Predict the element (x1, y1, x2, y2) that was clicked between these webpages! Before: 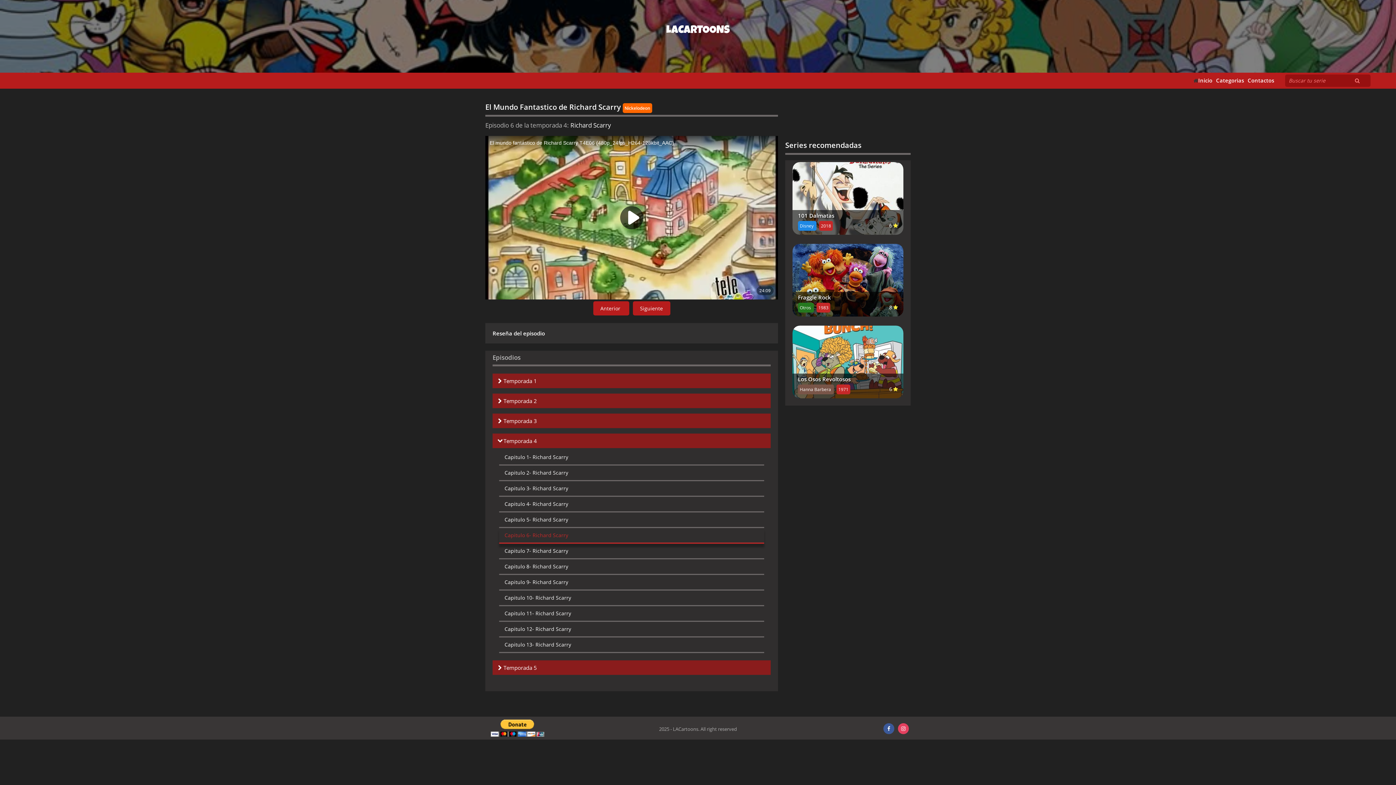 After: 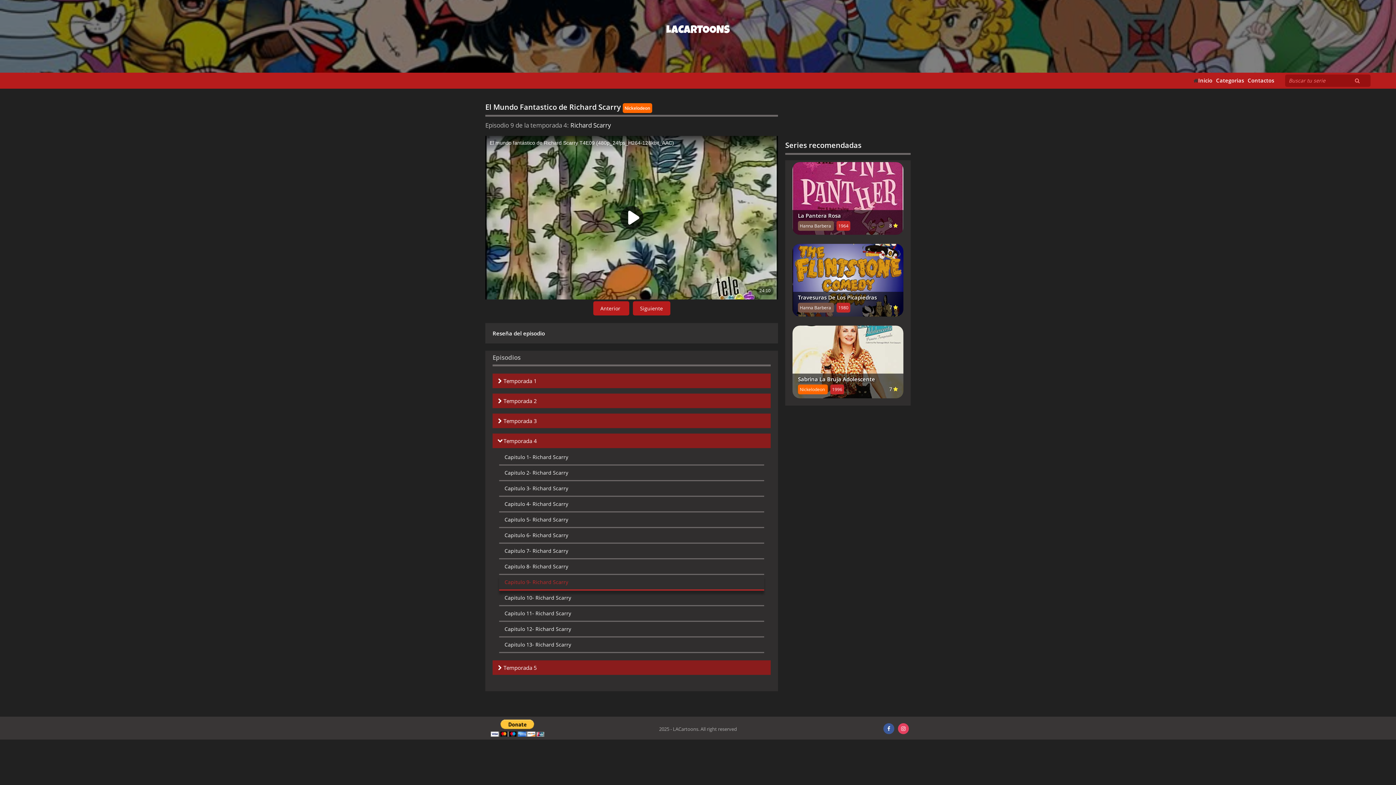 Action: bbox: (499, 575, 764, 590) label: Capitulo 9- Richard Scarry